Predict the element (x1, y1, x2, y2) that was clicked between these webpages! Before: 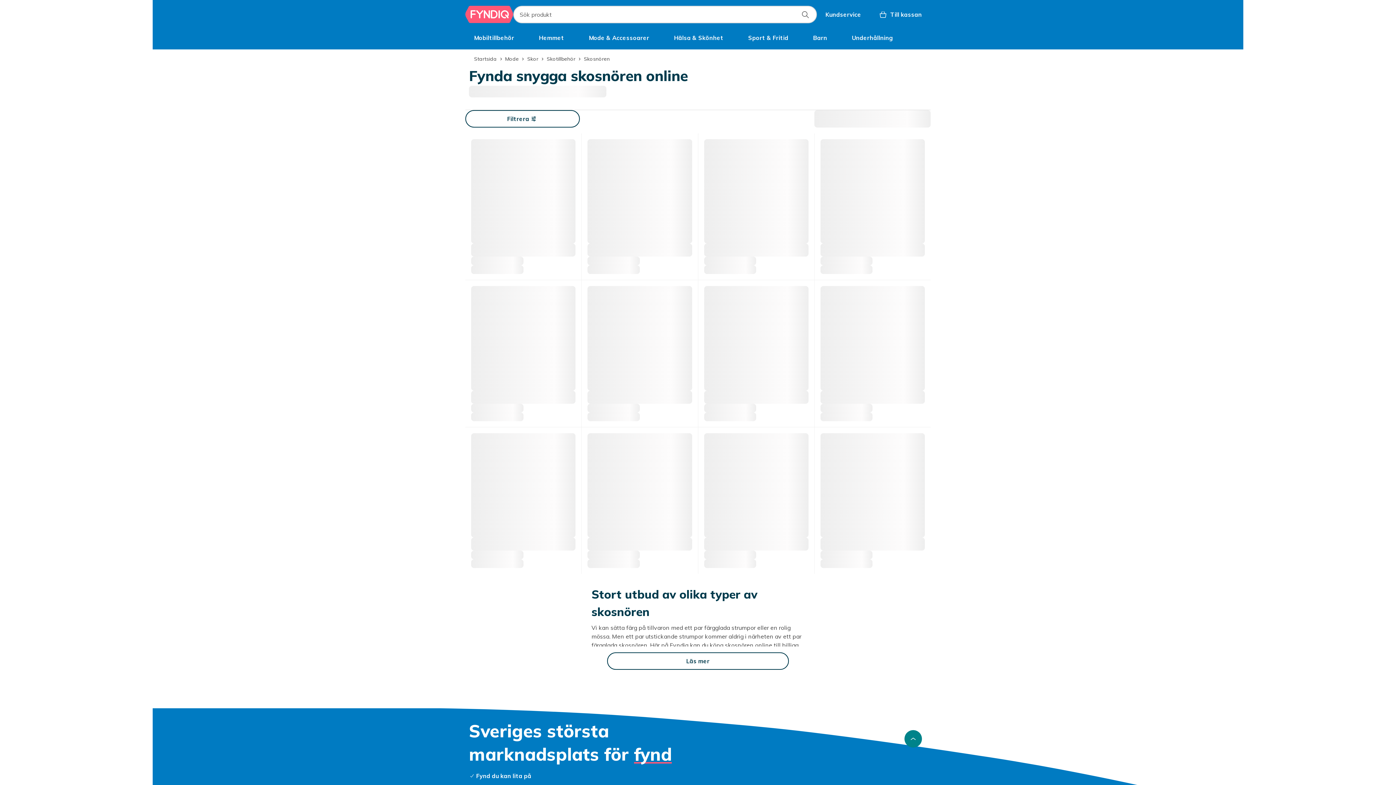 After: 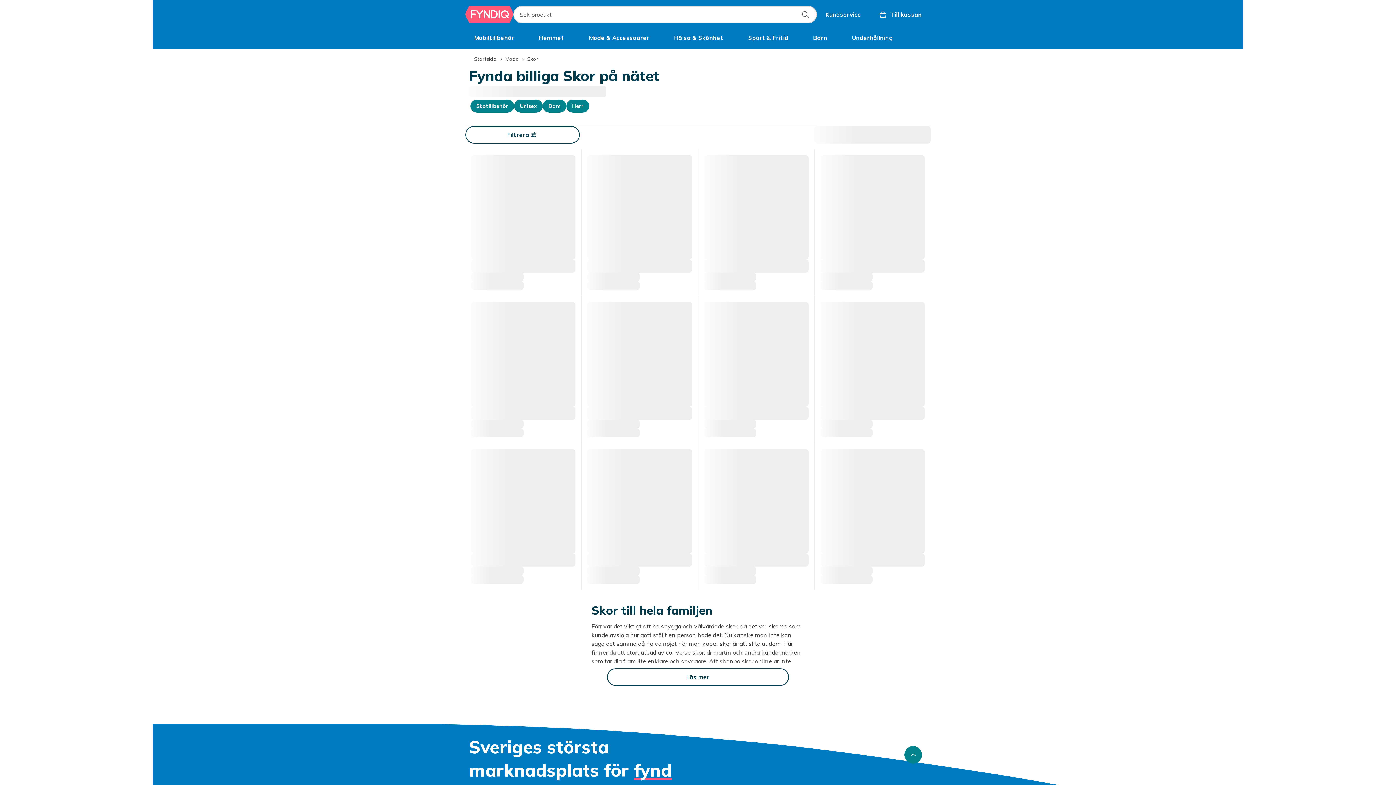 Action: bbox: (527, 52, 538, 65) label: Skor